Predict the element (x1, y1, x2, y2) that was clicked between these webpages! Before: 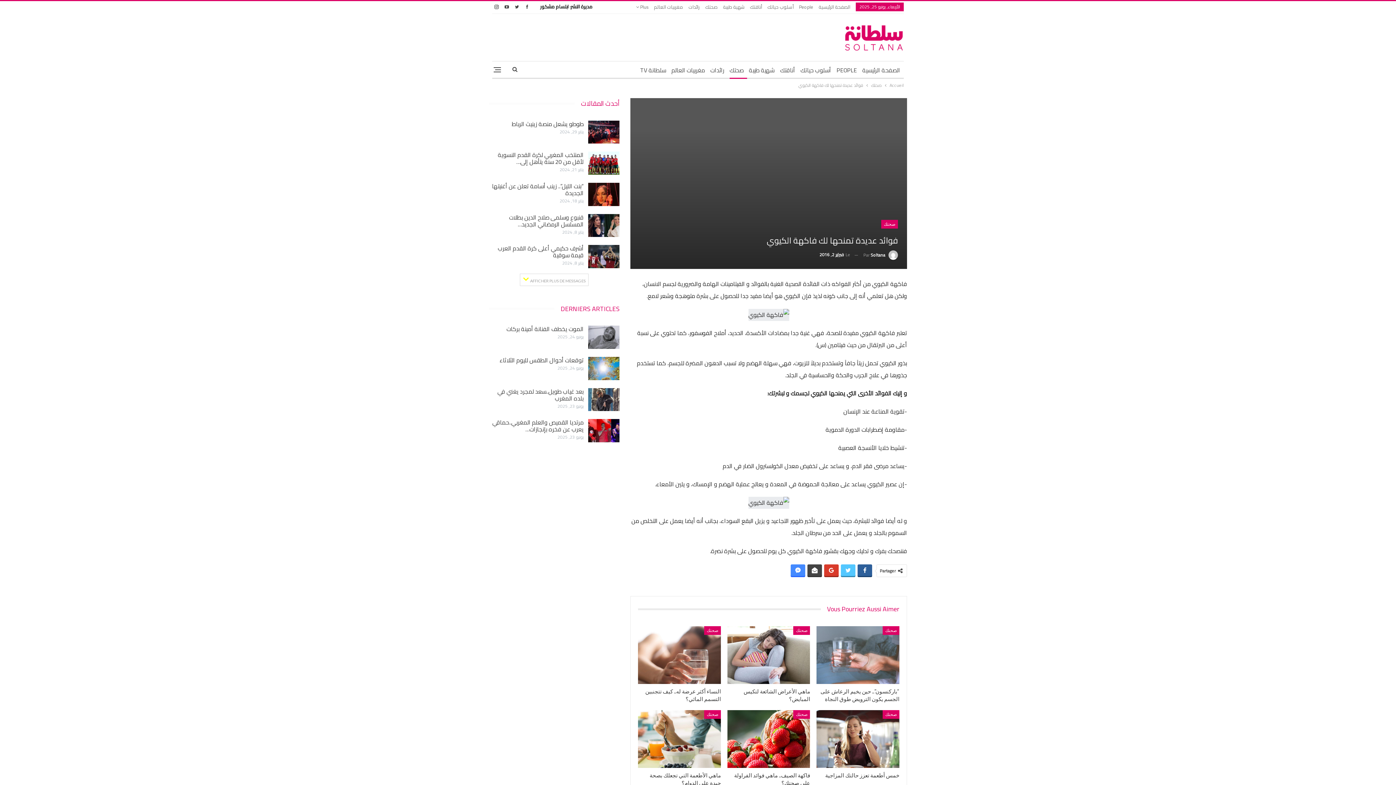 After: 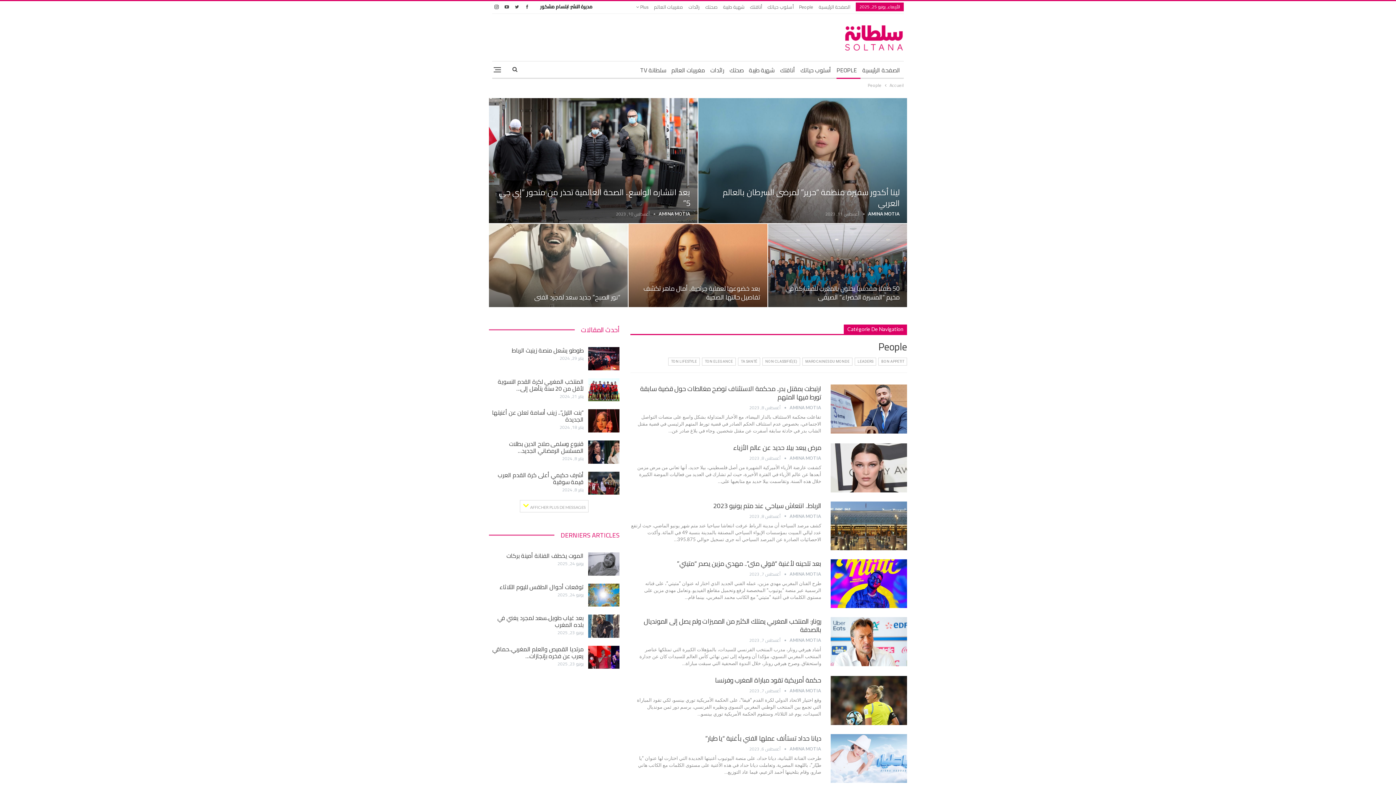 Action: label: People bbox: (799, 2, 813, 11)